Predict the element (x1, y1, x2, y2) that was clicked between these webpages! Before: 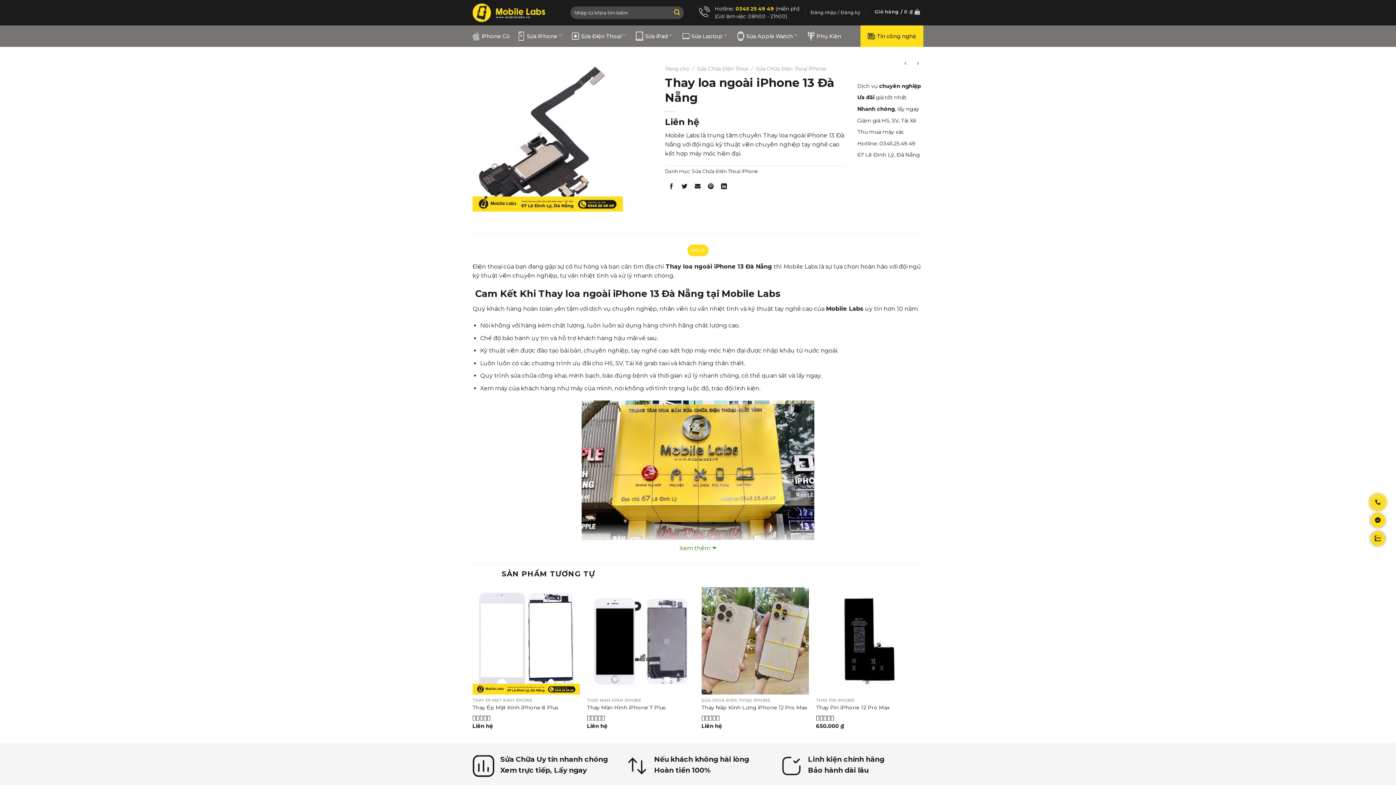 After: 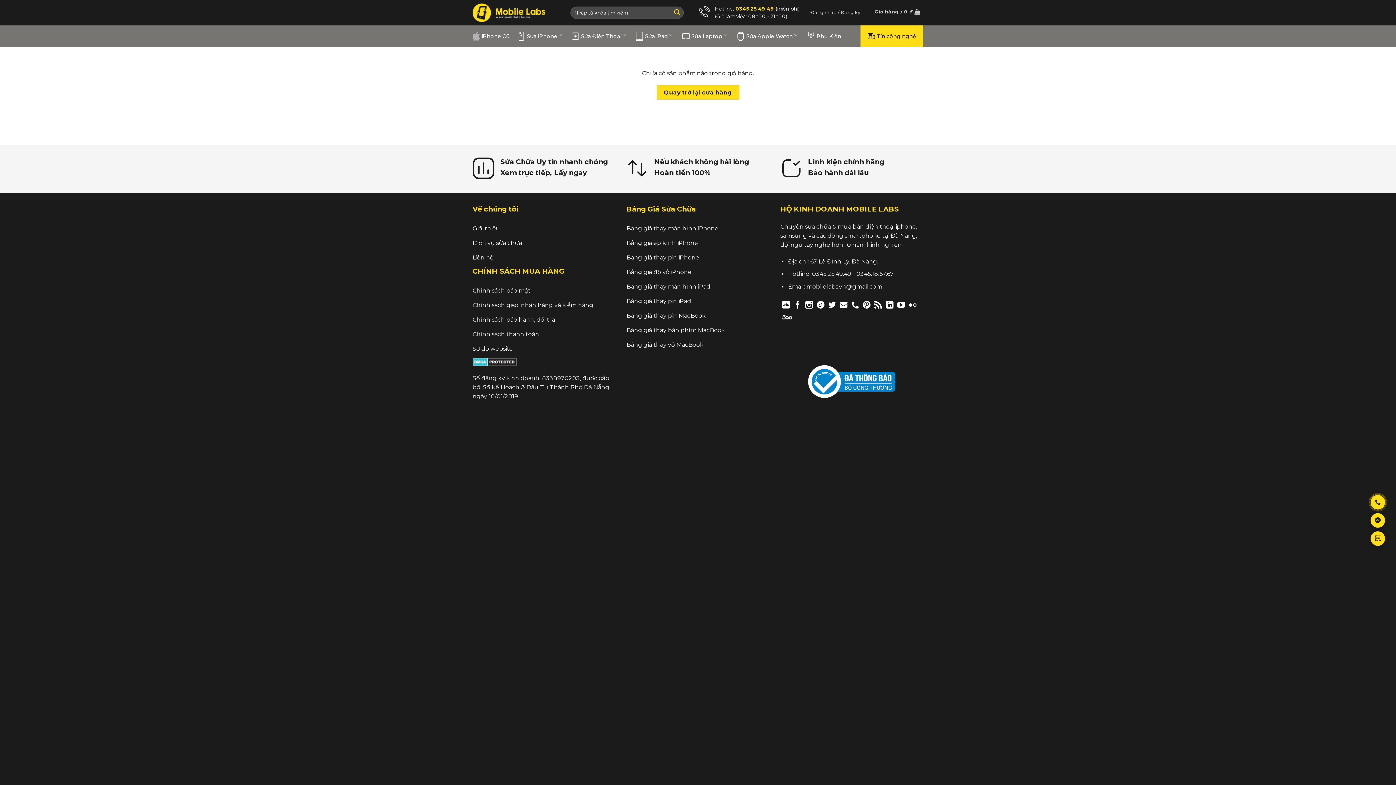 Action: bbox: (871, 6, 923, 18) label: Giỏ hàng / 0 ₫ 